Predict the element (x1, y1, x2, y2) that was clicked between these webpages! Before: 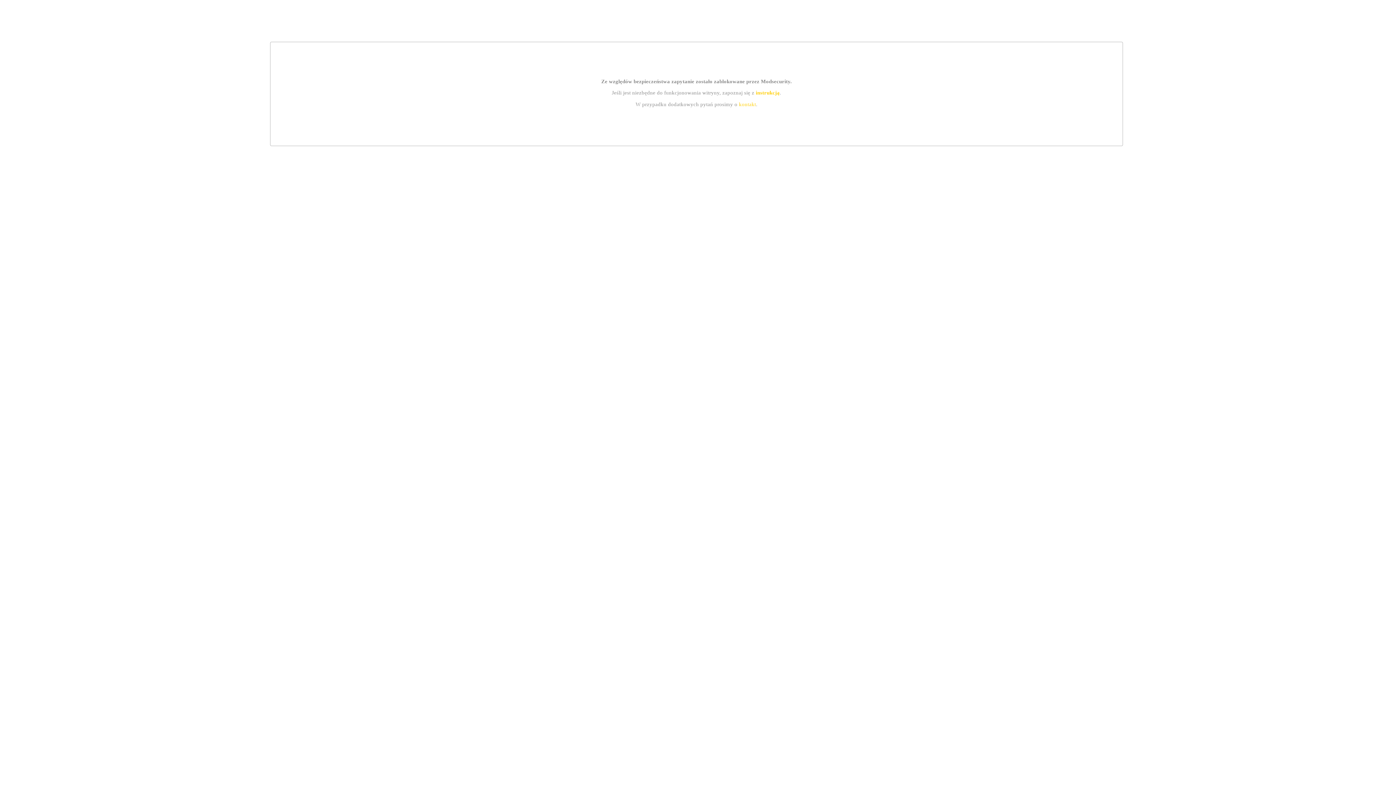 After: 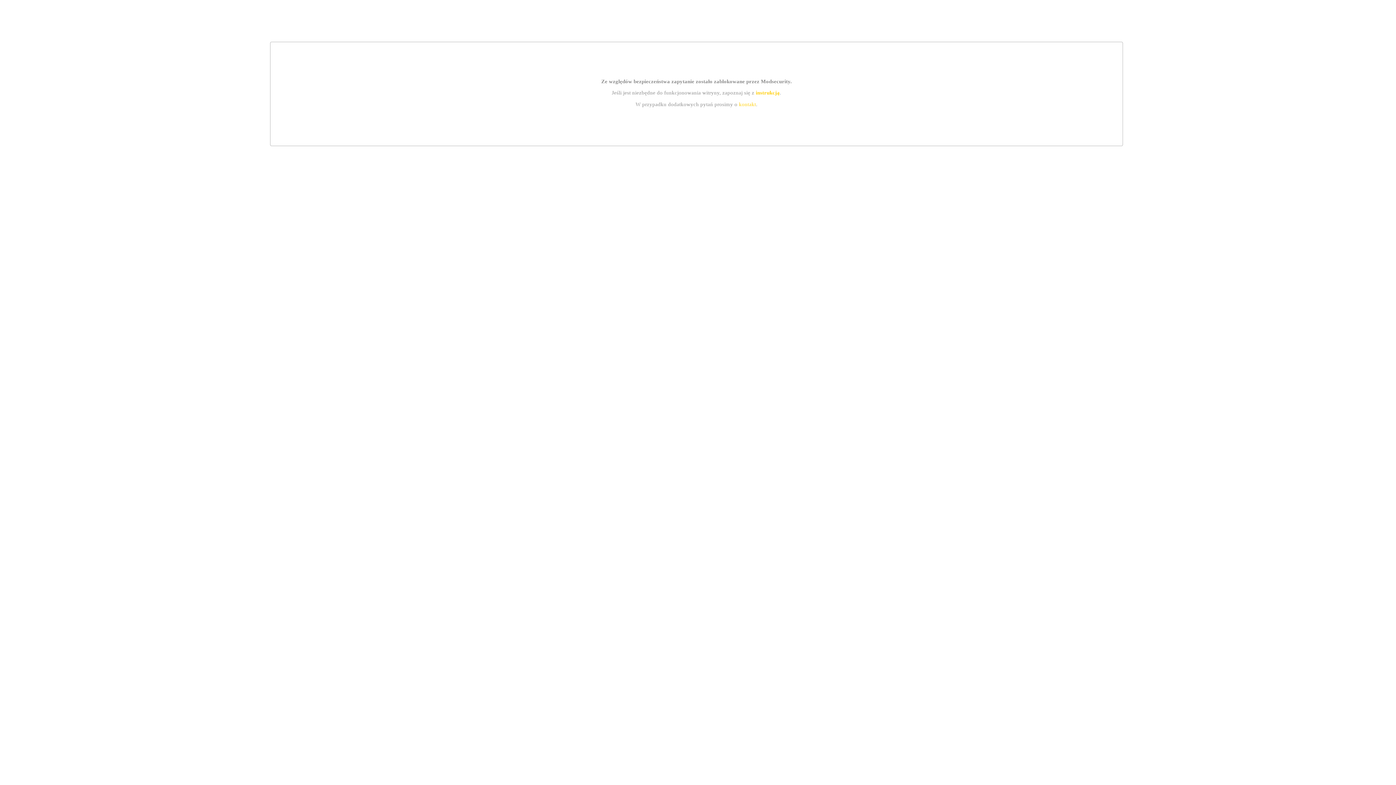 Action: label: kontakt bbox: (739, 101, 756, 107)